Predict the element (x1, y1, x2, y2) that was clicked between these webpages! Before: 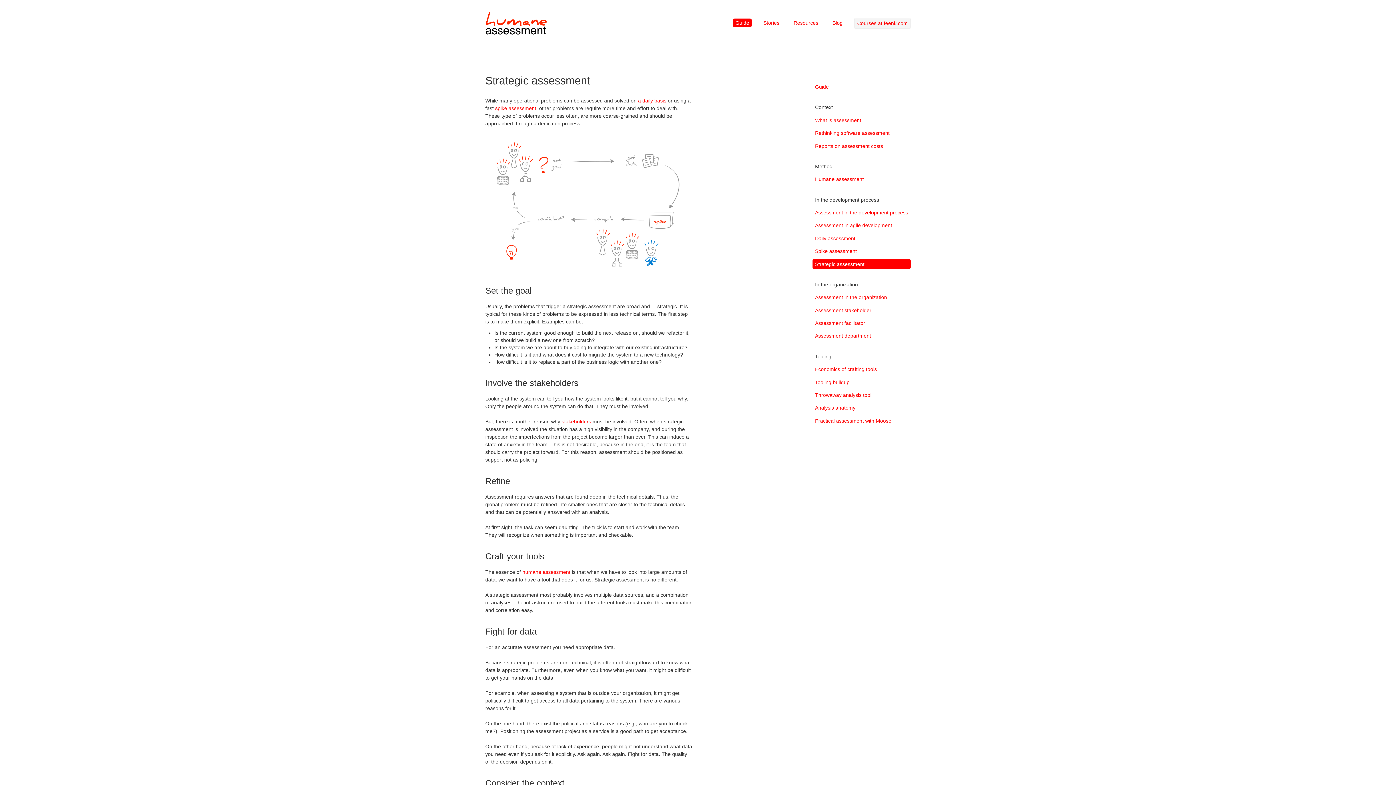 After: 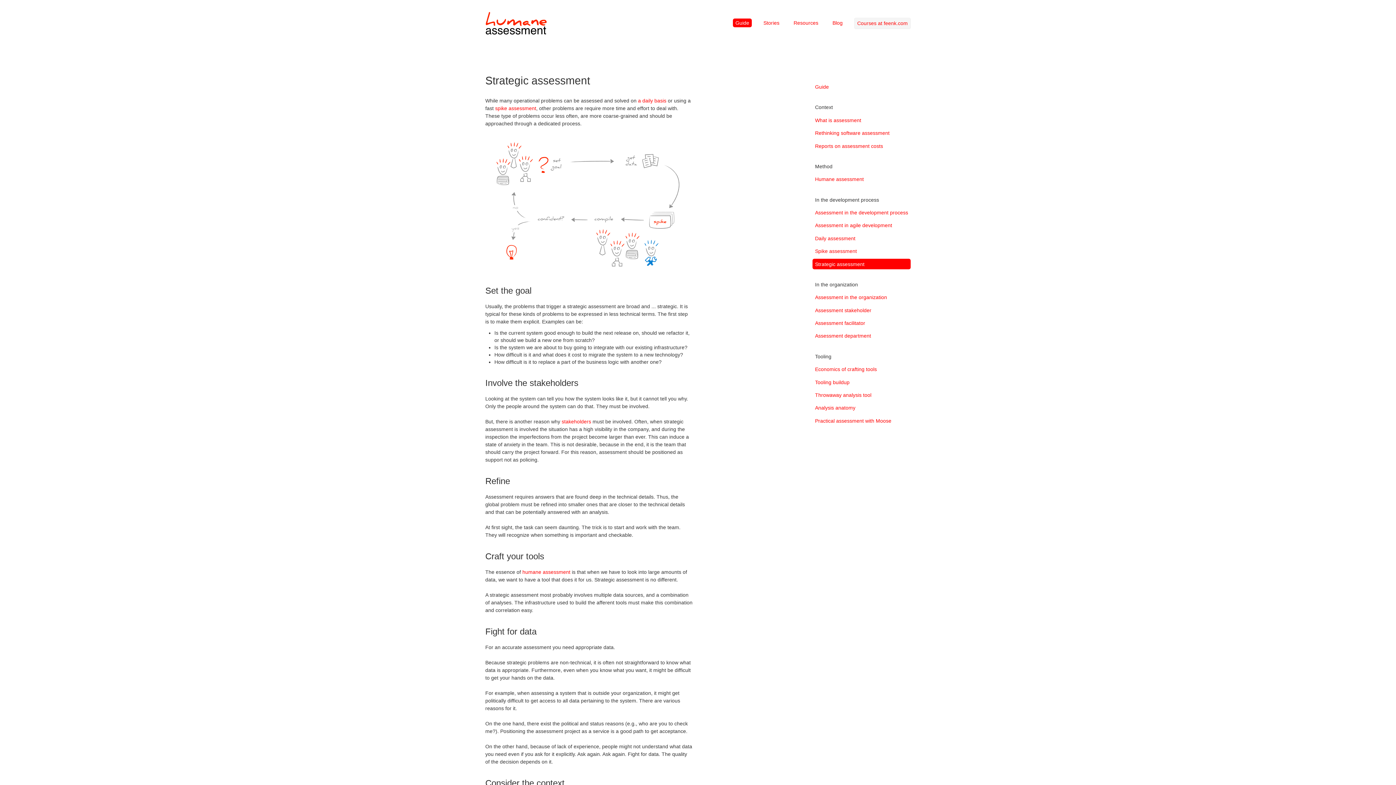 Action: label: Strategic assessment bbox: (812, 259, 910, 269)